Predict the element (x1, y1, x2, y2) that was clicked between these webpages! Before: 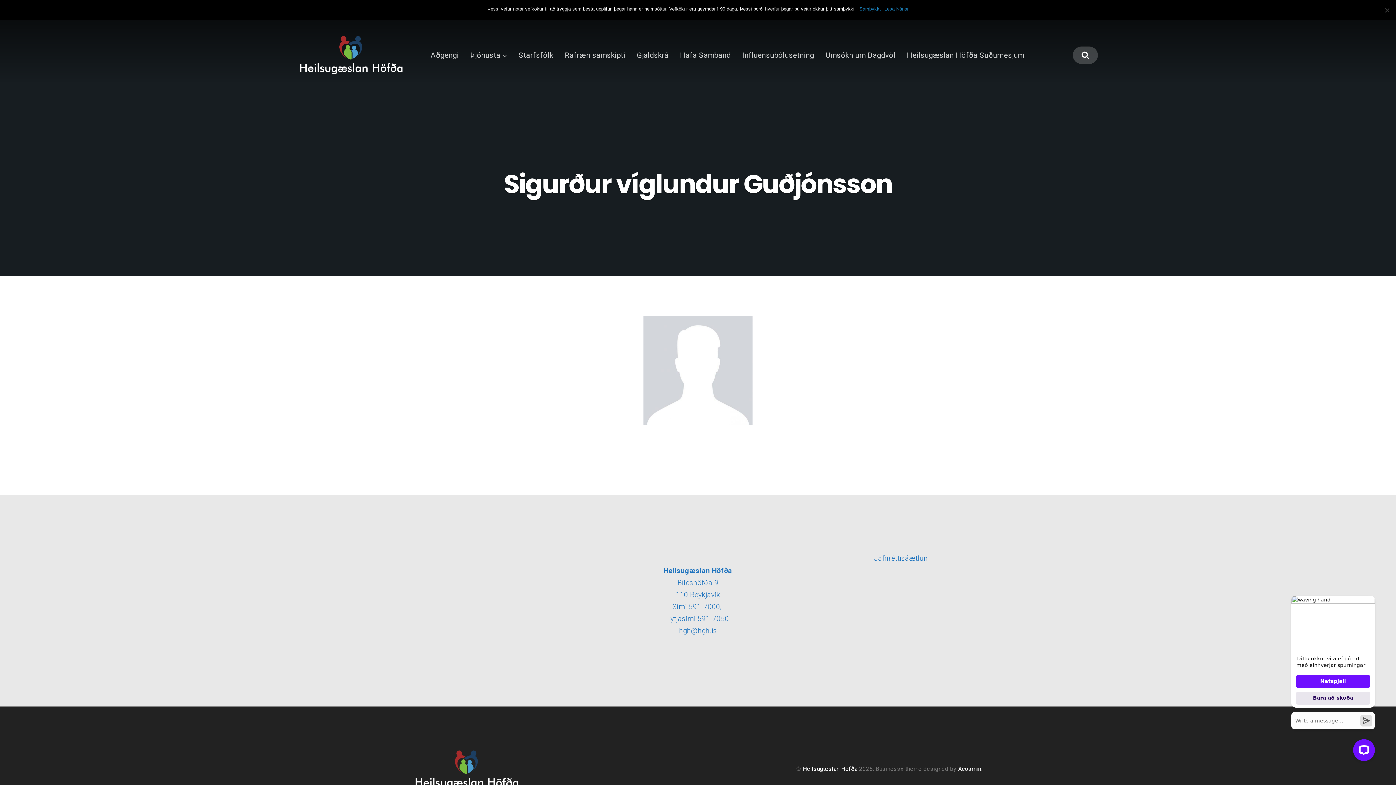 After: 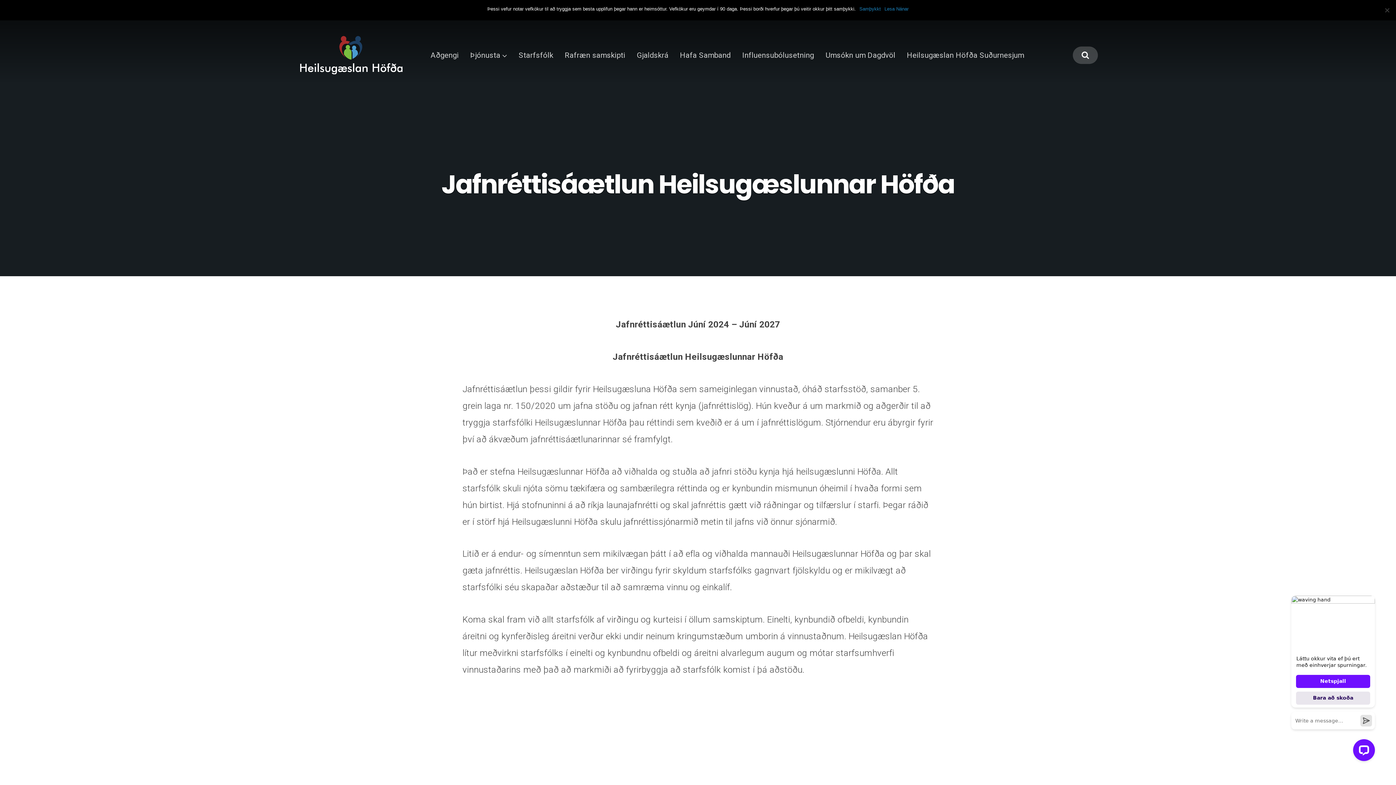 Action: bbox: (874, 554, 928, 562) label: Jafnréttisáætlun